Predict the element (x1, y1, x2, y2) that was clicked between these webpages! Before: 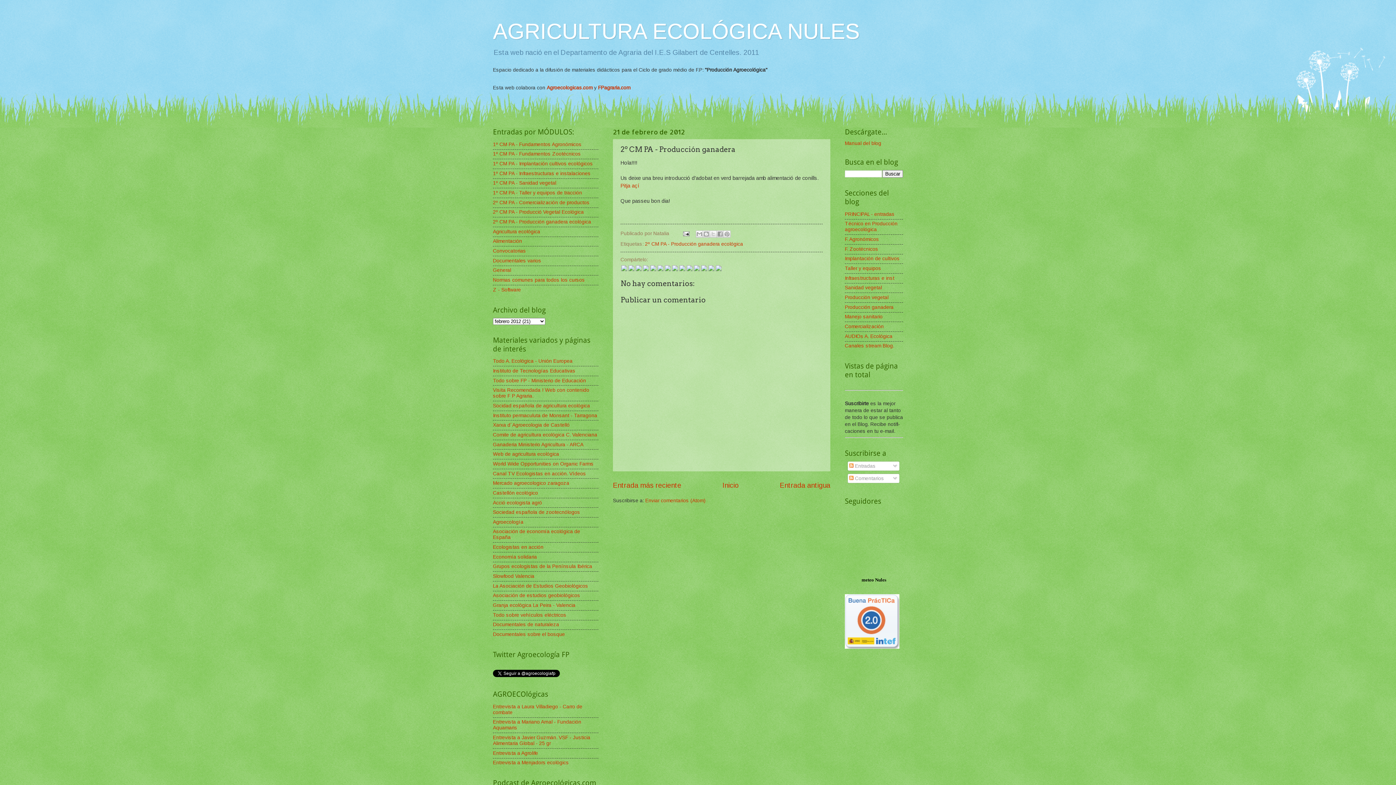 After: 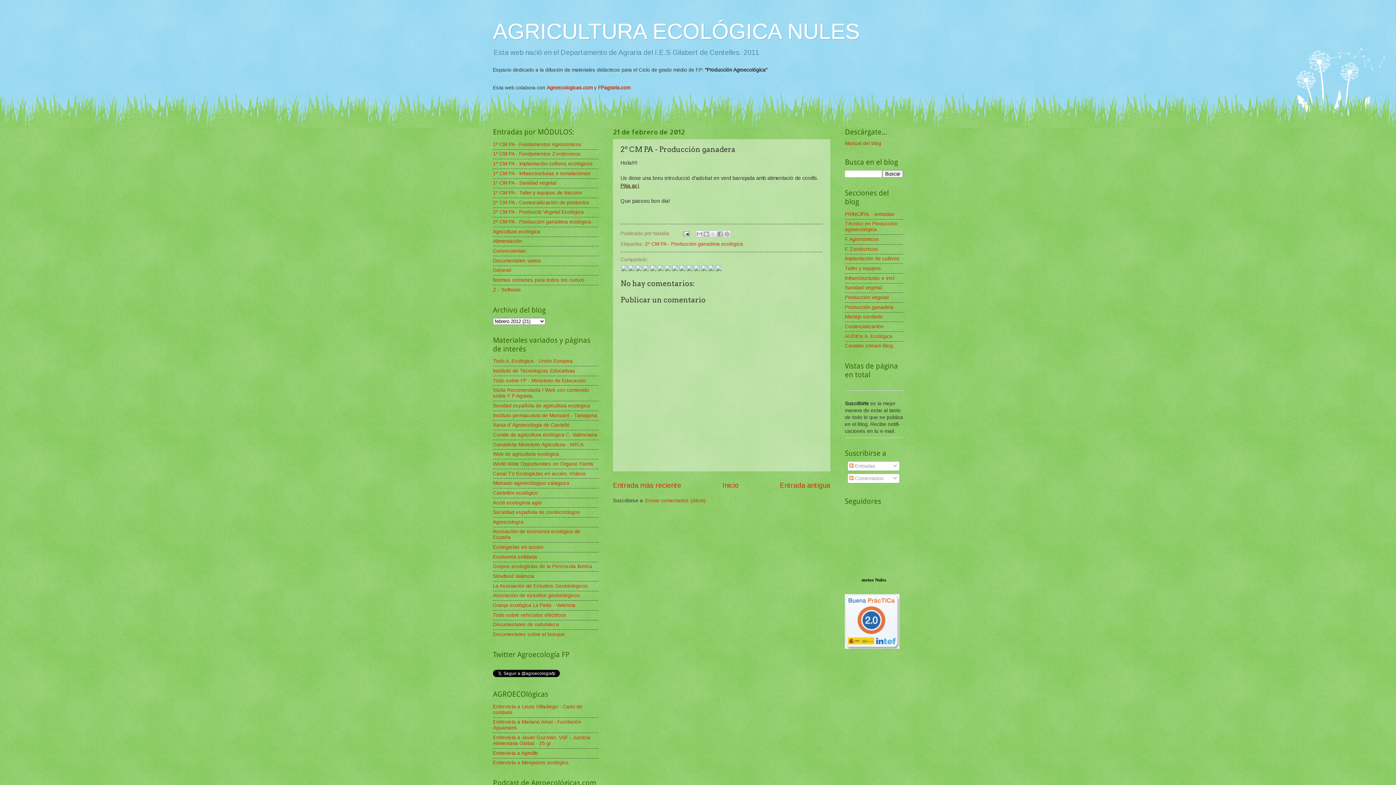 Action: bbox: (620, 182, 639, 188) label: Pitja açí